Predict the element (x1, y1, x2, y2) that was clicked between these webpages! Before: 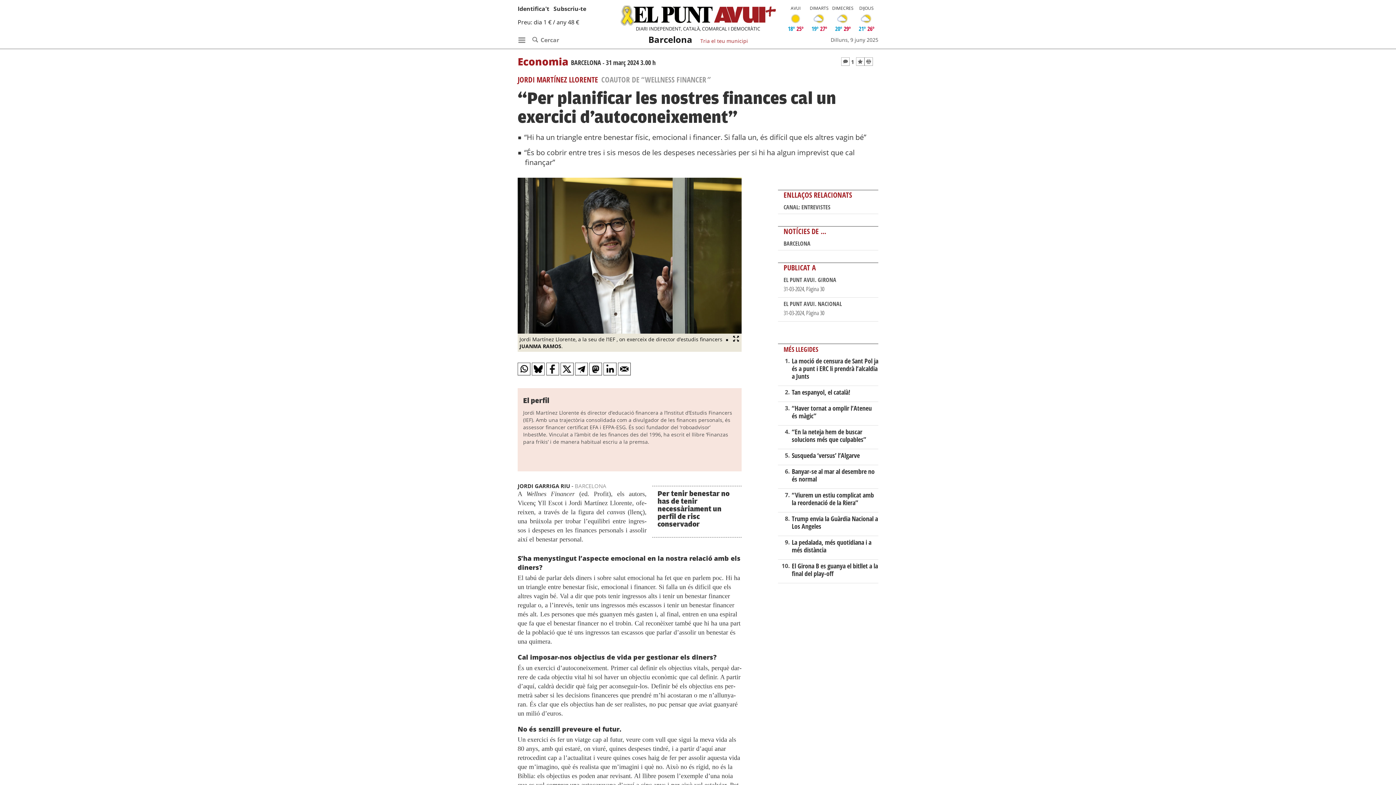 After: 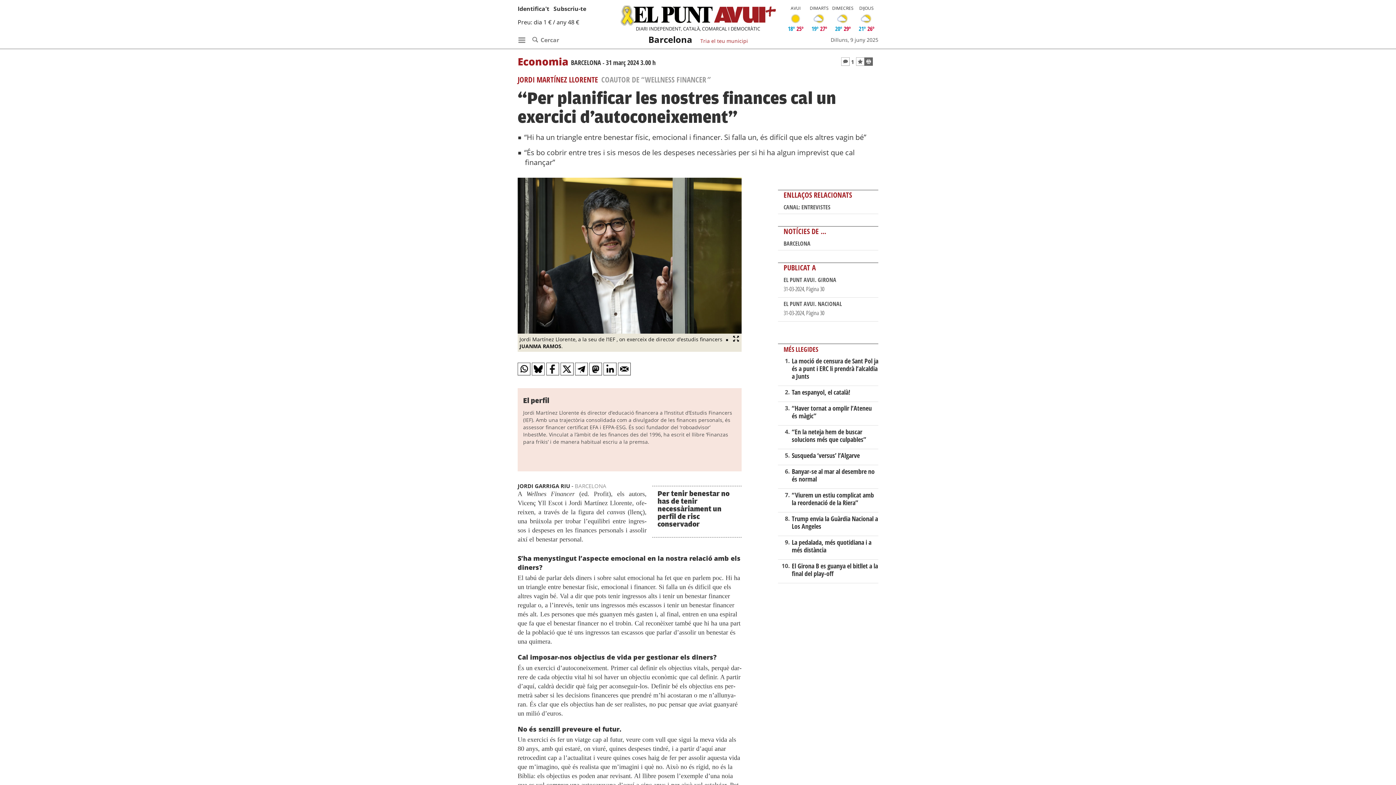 Action: bbox: (864, 57, 873, 65)